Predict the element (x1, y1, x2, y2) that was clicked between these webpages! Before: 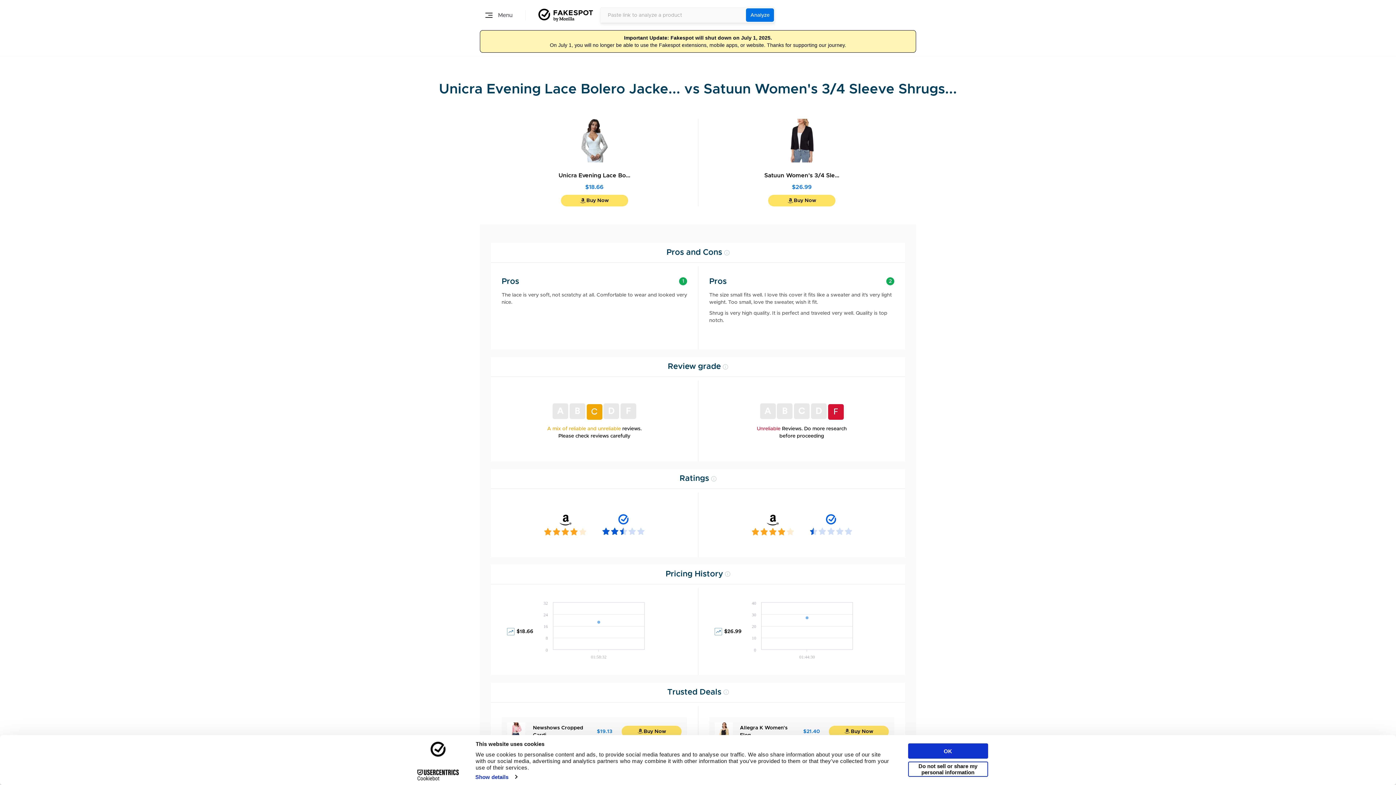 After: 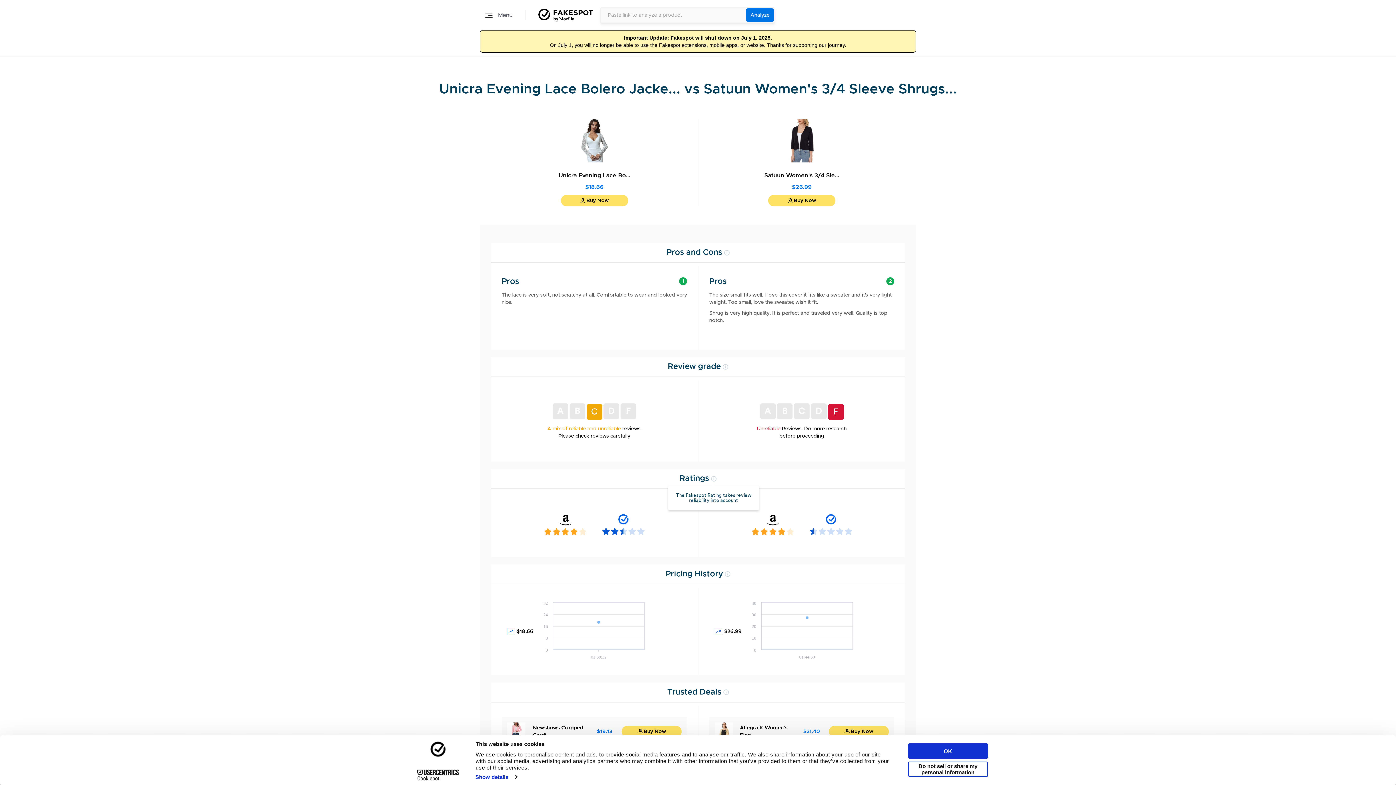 Action: bbox: (711, 474, 716, 482)